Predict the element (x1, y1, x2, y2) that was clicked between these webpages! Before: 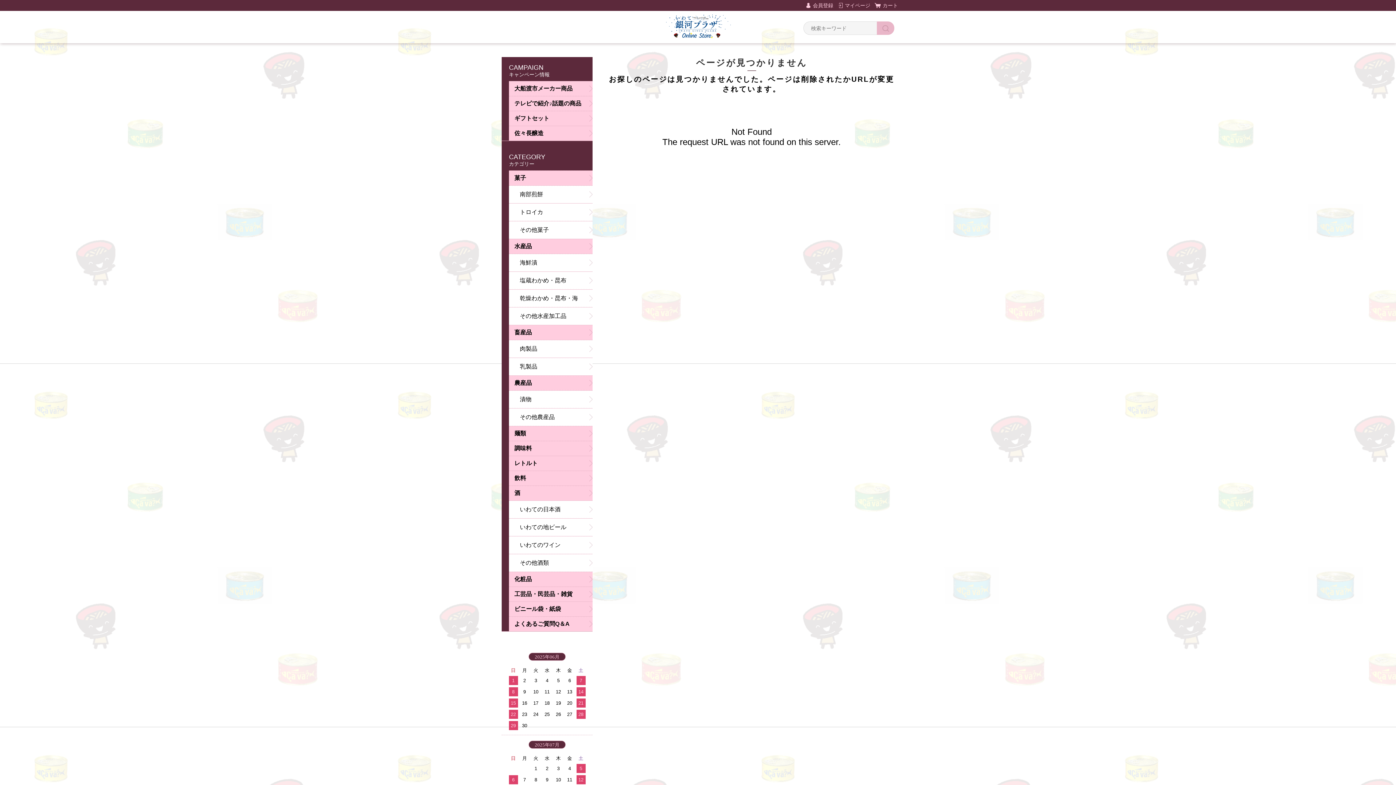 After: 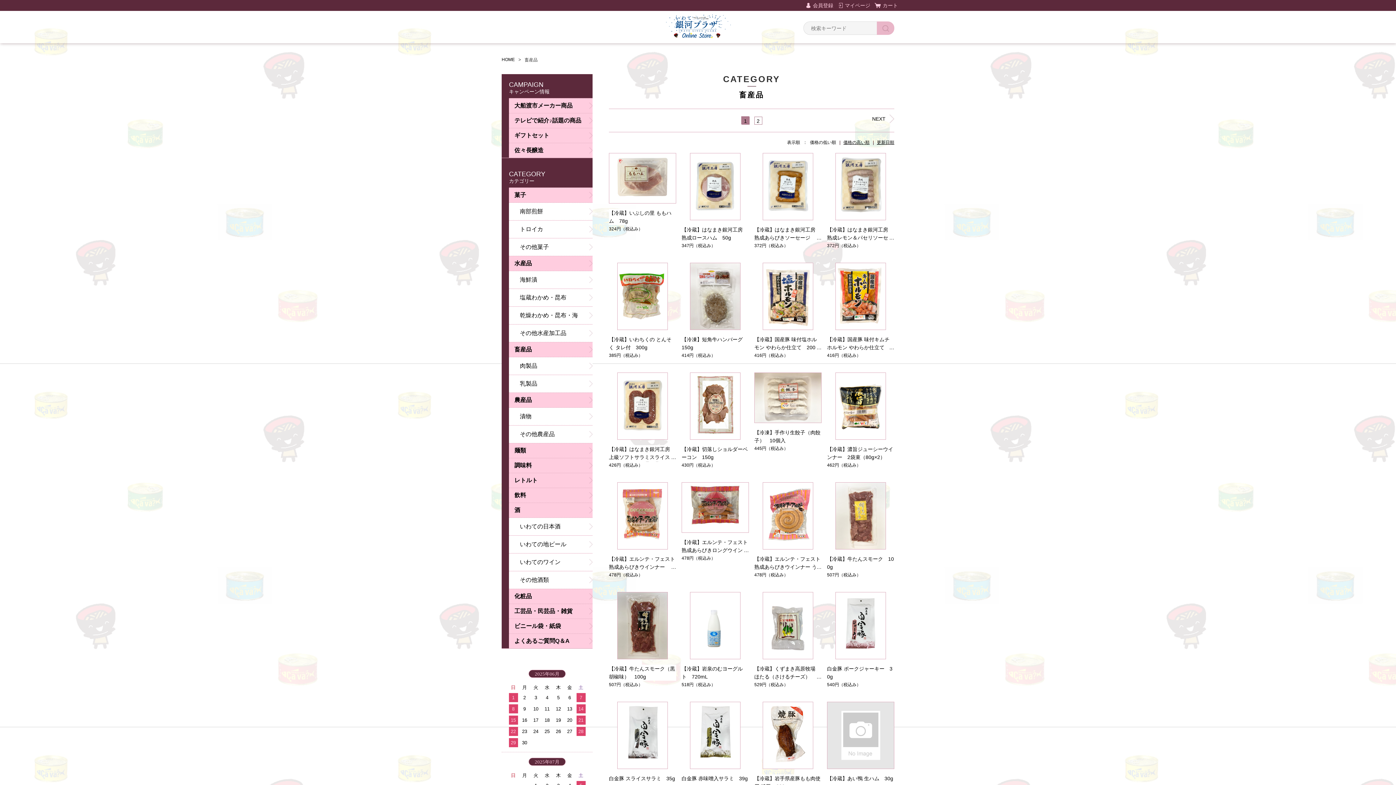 Action: bbox: (509, 325, 592, 340) label: 畜産品